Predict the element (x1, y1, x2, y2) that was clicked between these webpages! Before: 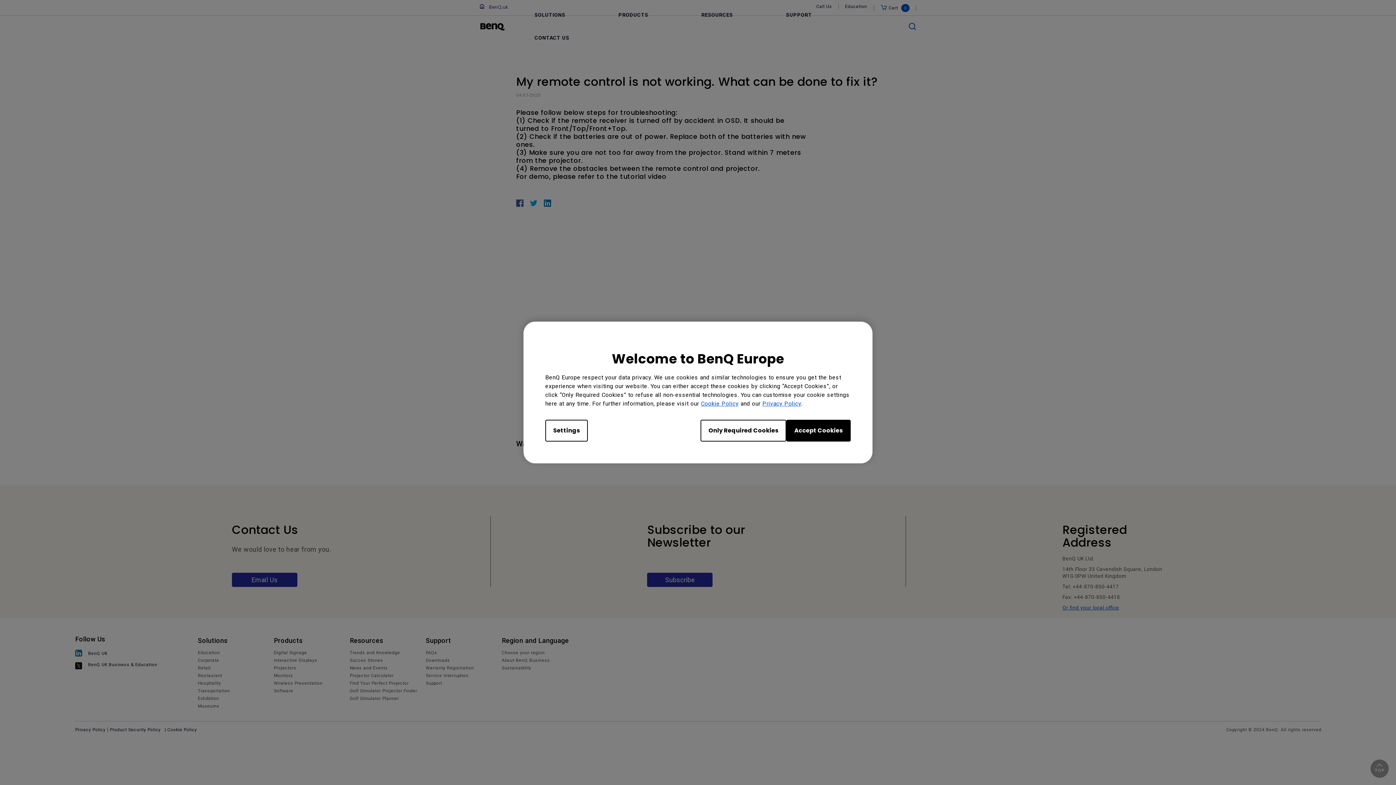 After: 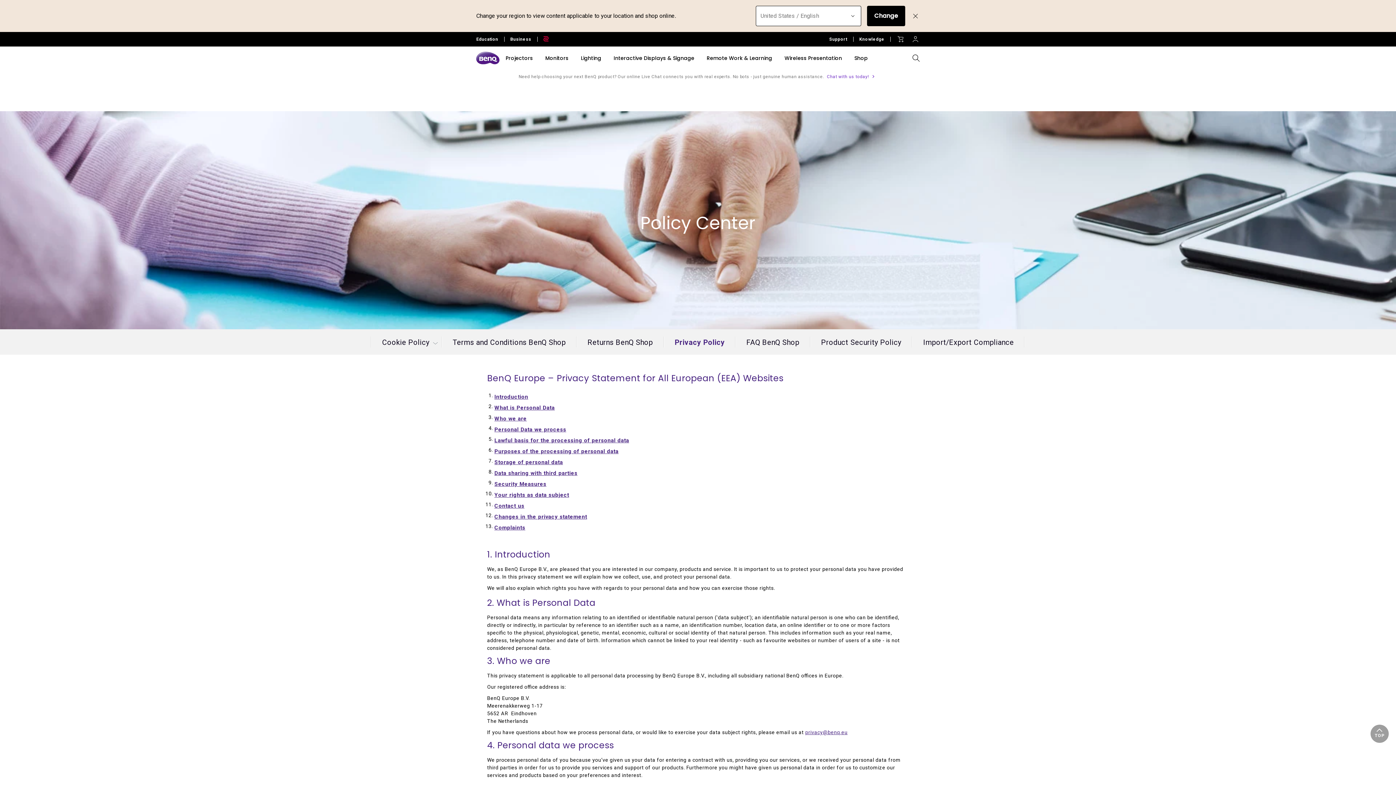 Action: label: Privacy Policy bbox: (762, 400, 801, 407)